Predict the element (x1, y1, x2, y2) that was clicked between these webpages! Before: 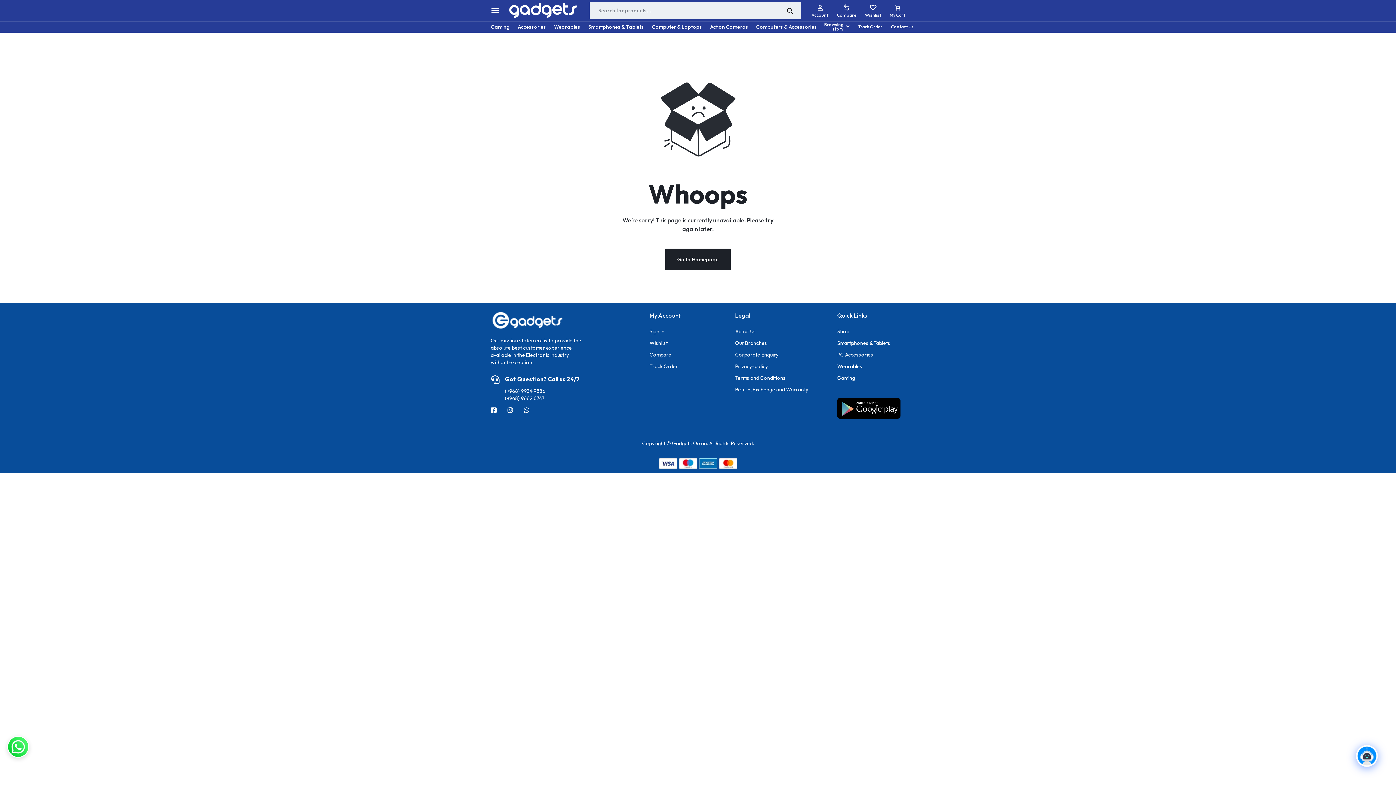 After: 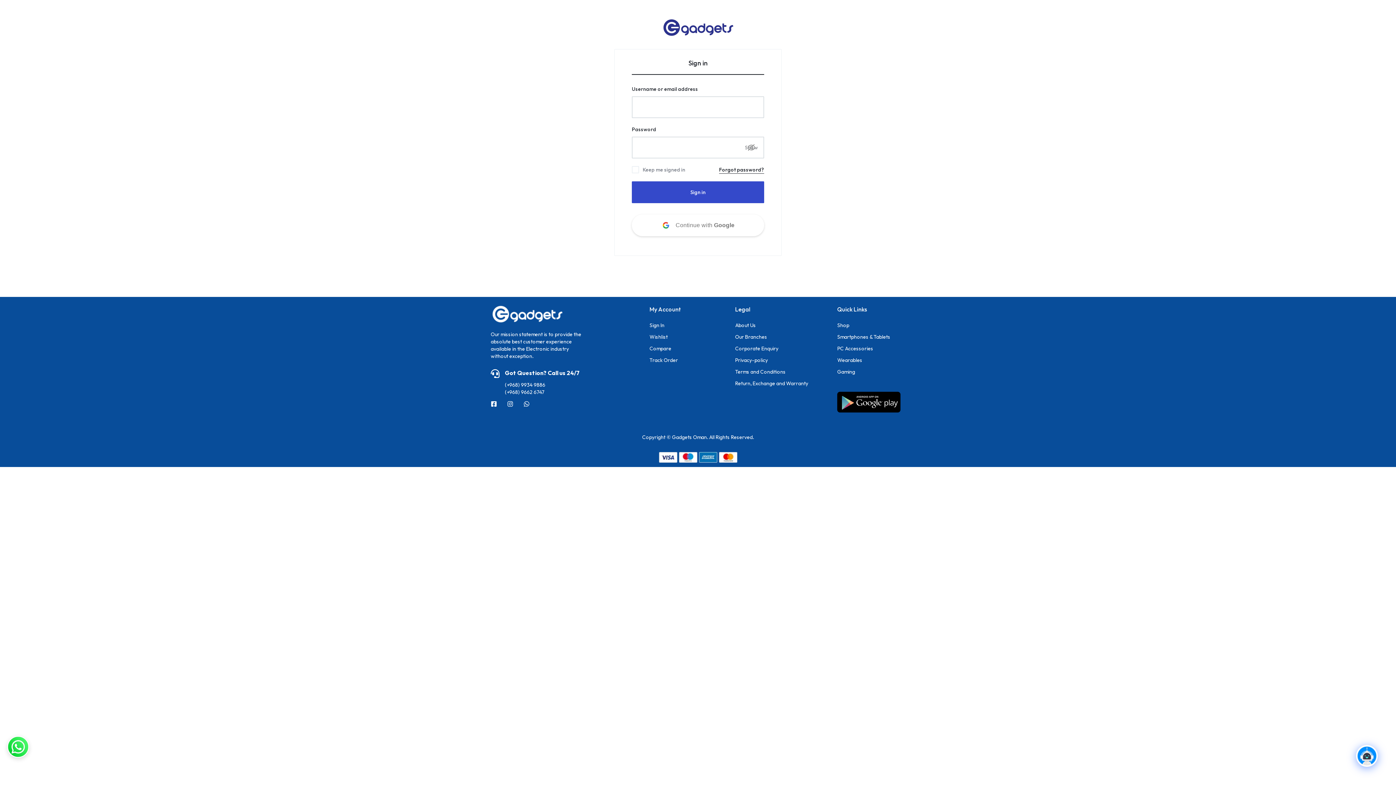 Action: label: Sign In bbox: (649, 328, 664, 334)